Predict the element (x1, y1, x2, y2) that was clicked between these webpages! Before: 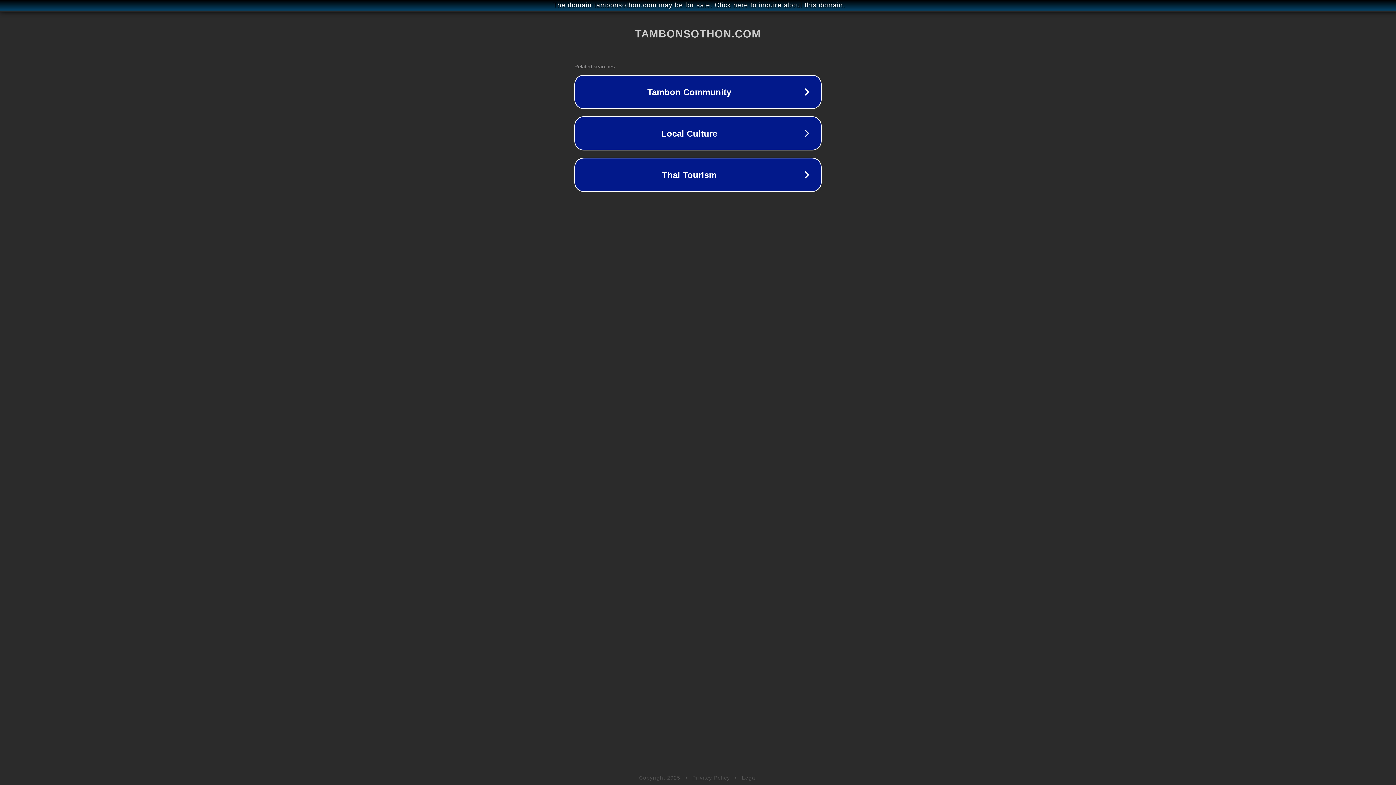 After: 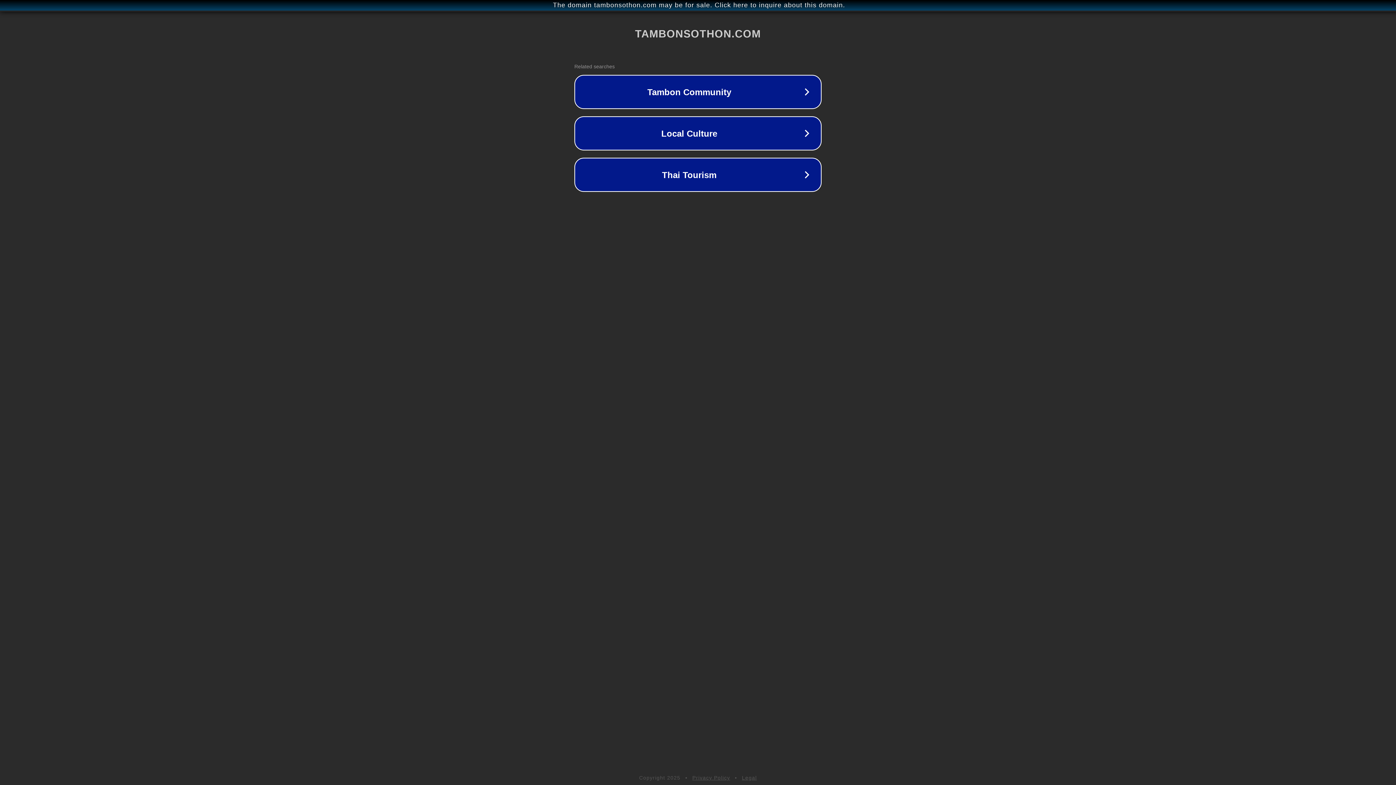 Action: bbox: (692, 775, 730, 781) label: Privacy Policy